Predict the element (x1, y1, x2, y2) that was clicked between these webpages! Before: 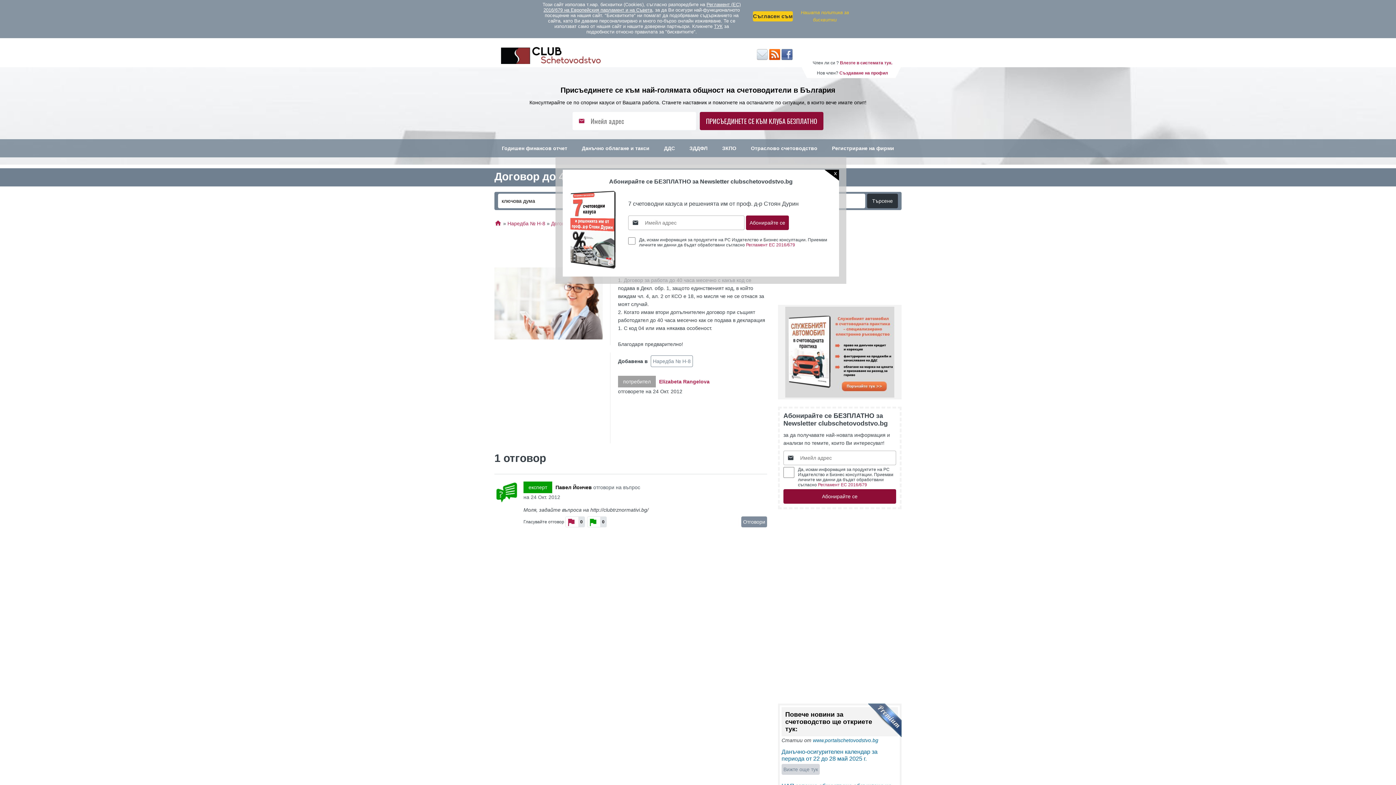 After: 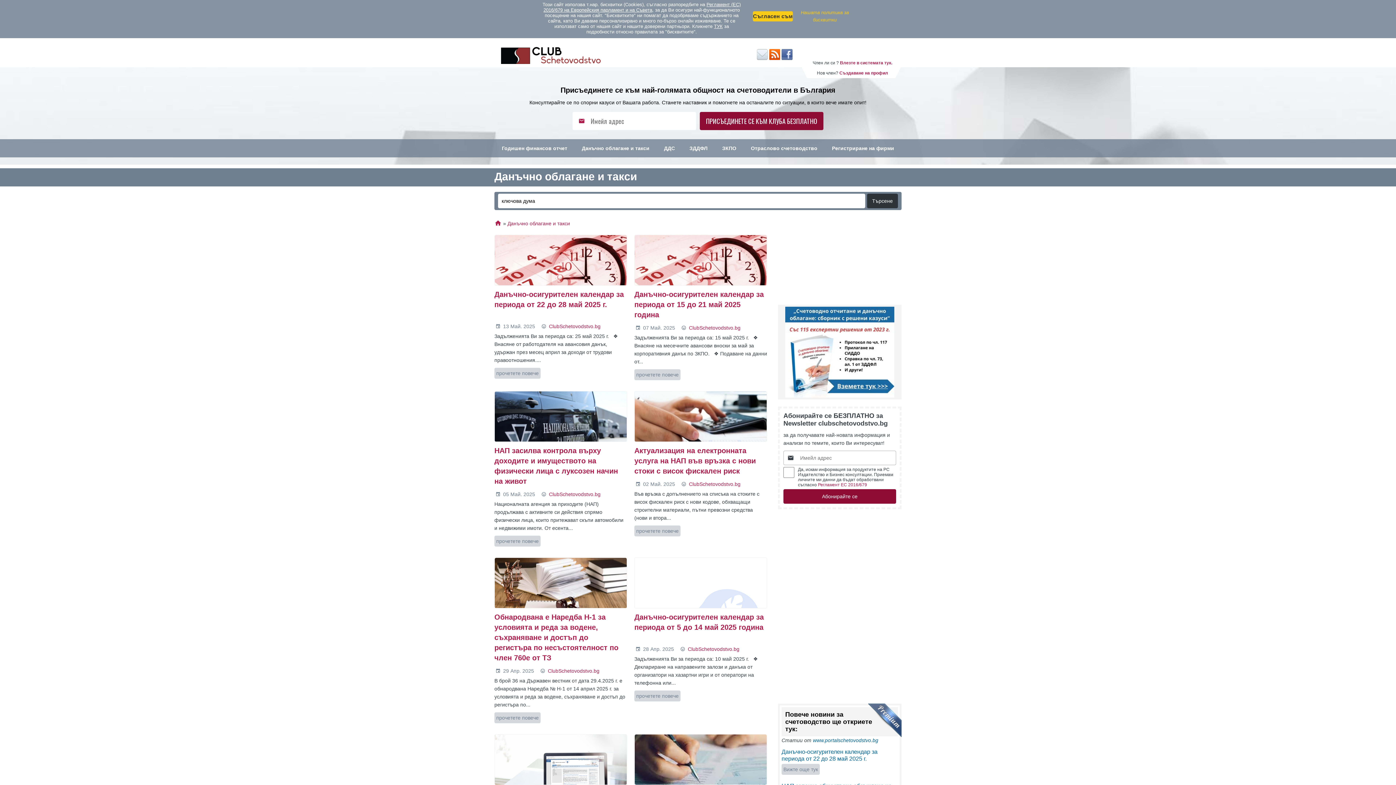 Action: label: Данъчно облагане и такси bbox: (574, 139, 656, 157)